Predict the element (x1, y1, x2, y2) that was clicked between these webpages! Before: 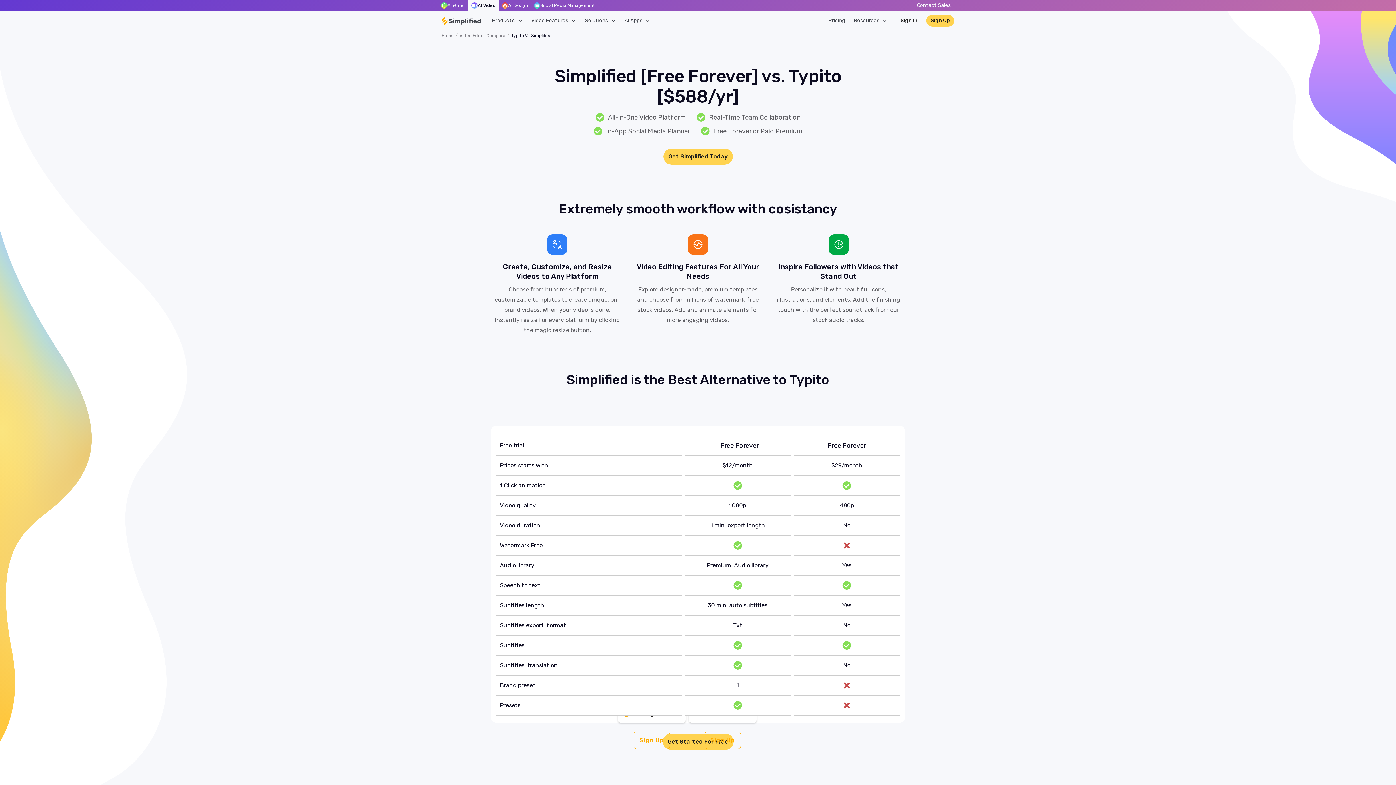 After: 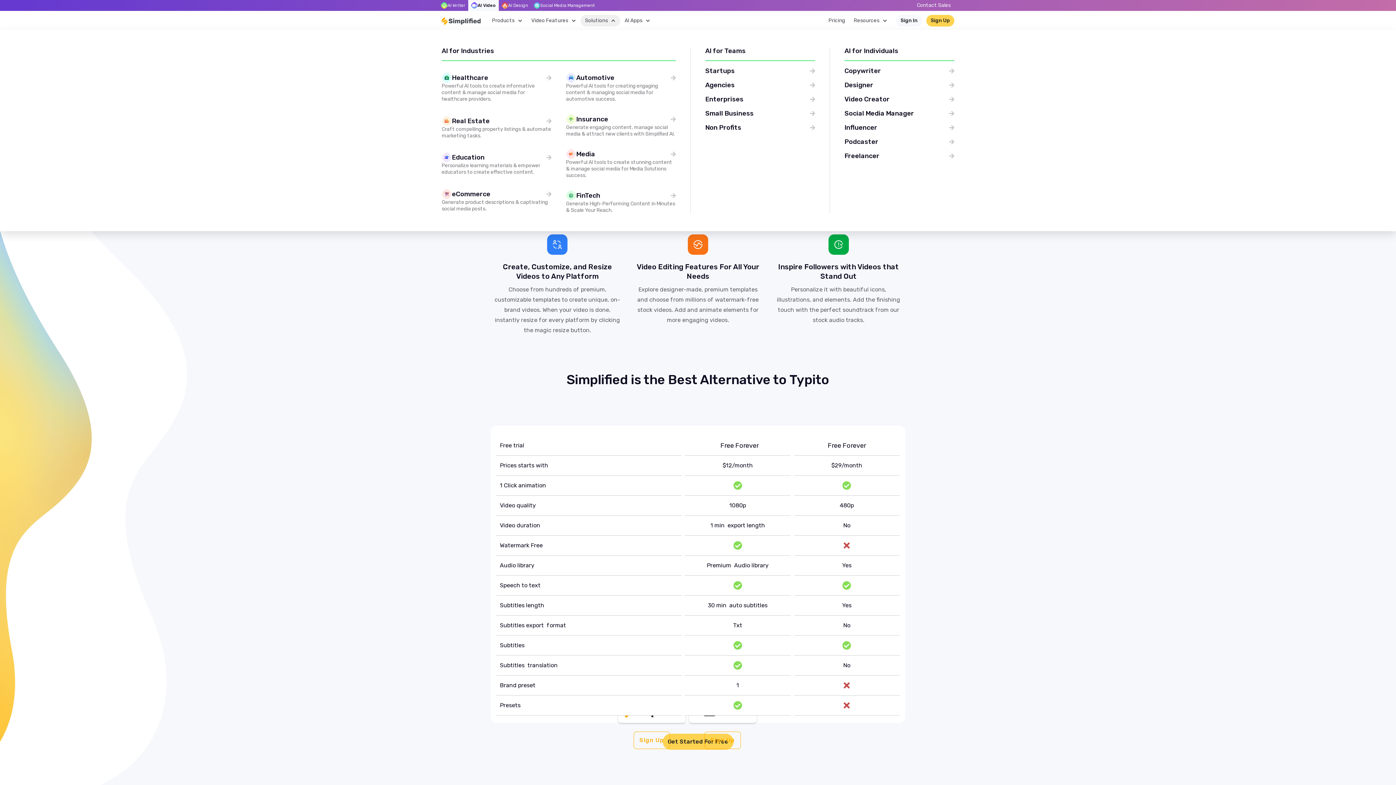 Action: label: Solutions bbox: (580, 14, 620, 26)